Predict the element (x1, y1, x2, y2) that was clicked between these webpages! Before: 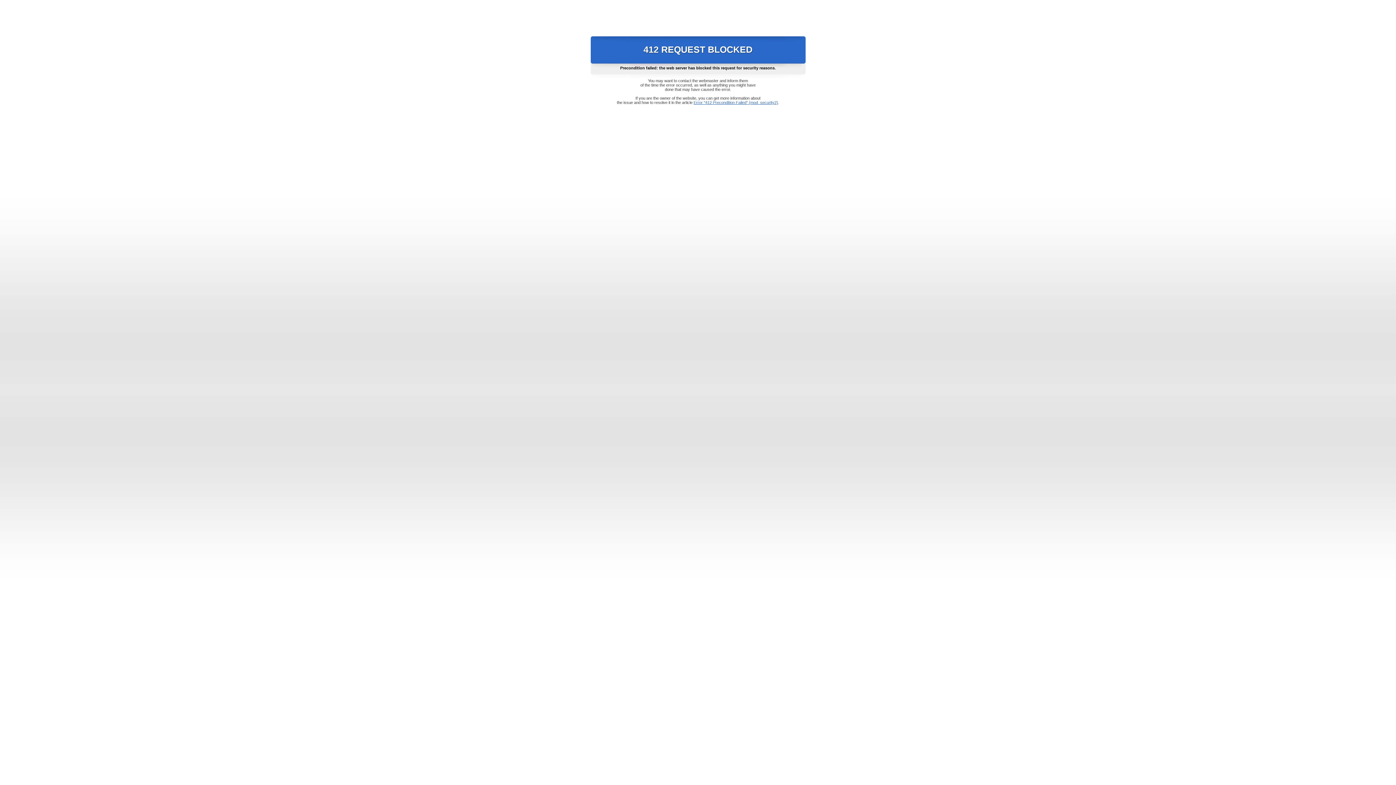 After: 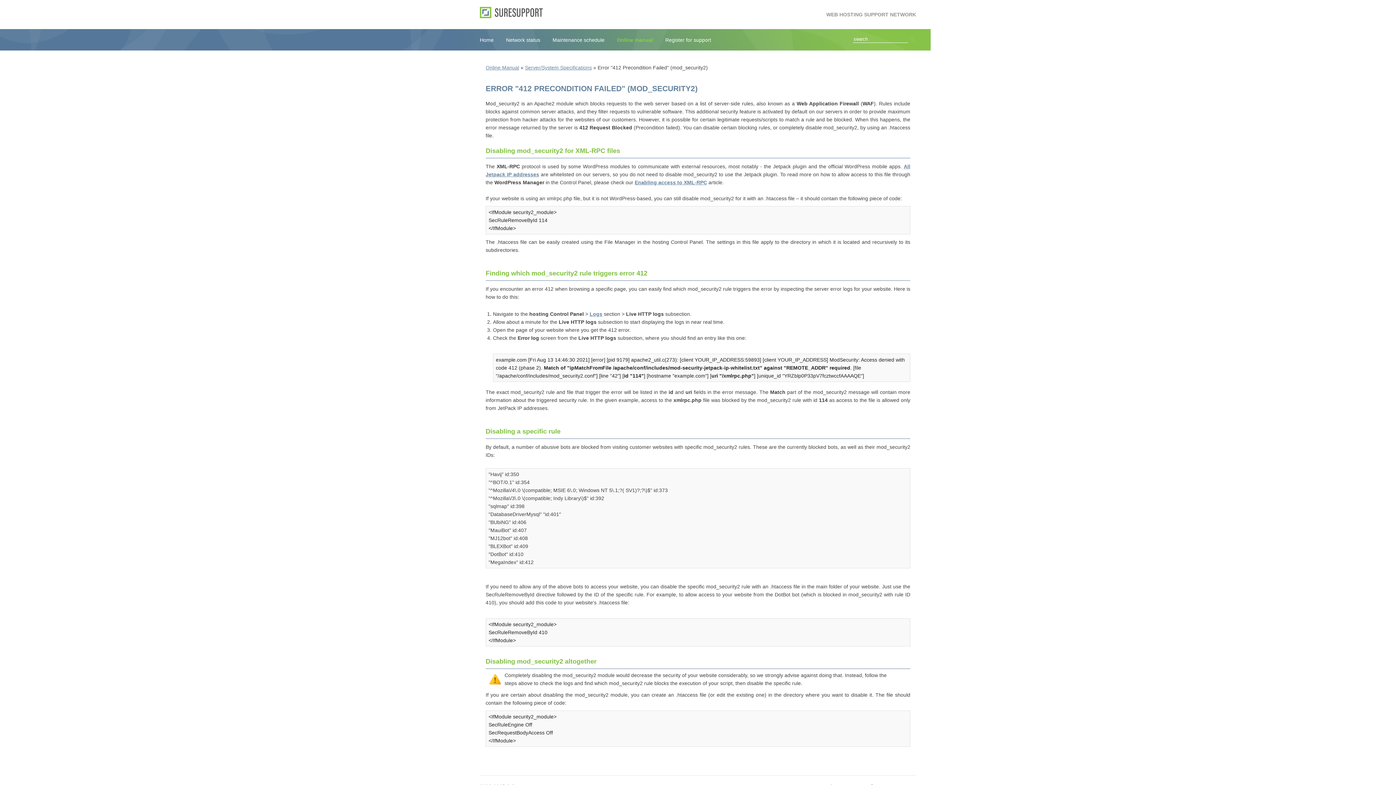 Action: bbox: (693, 100, 778, 104) label: Error "412 Precondition Failed" (mod_security2)